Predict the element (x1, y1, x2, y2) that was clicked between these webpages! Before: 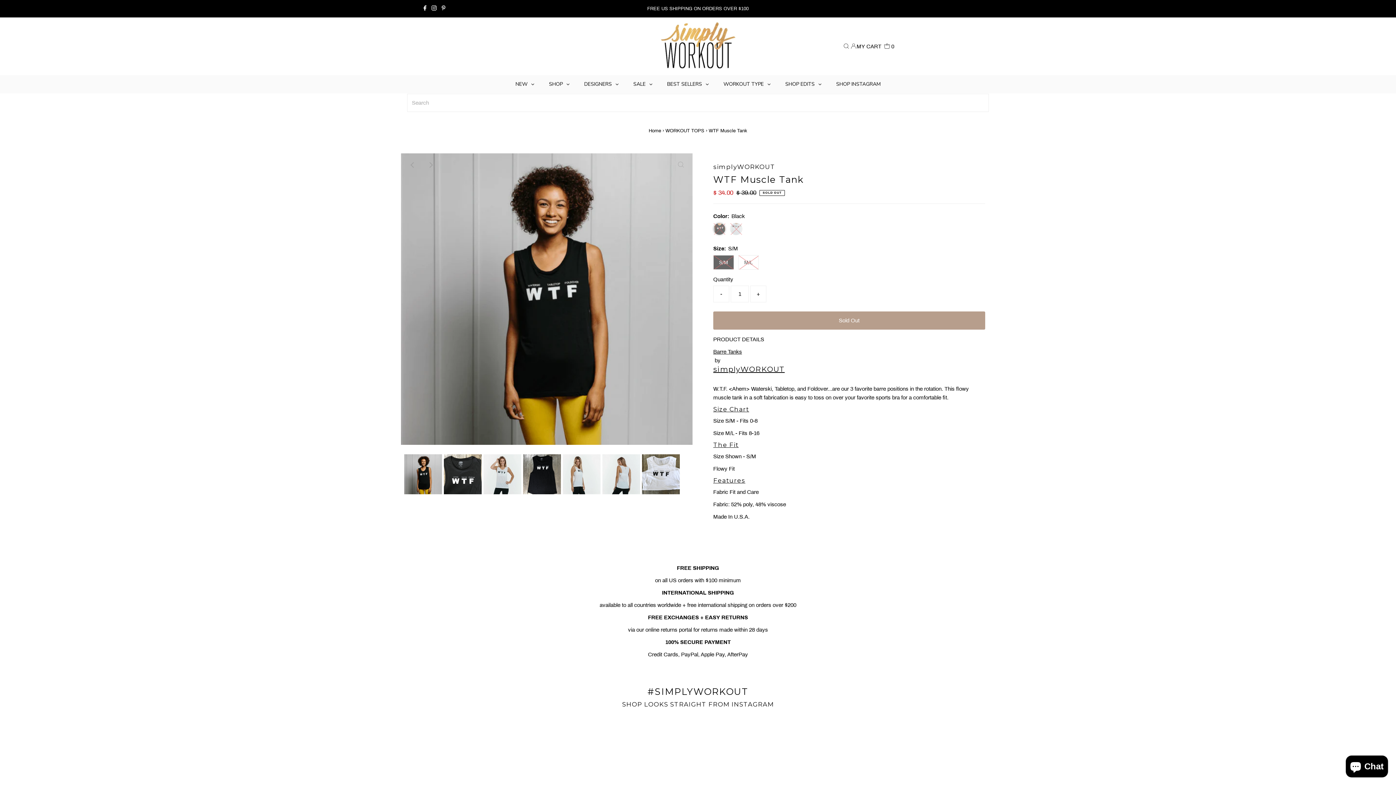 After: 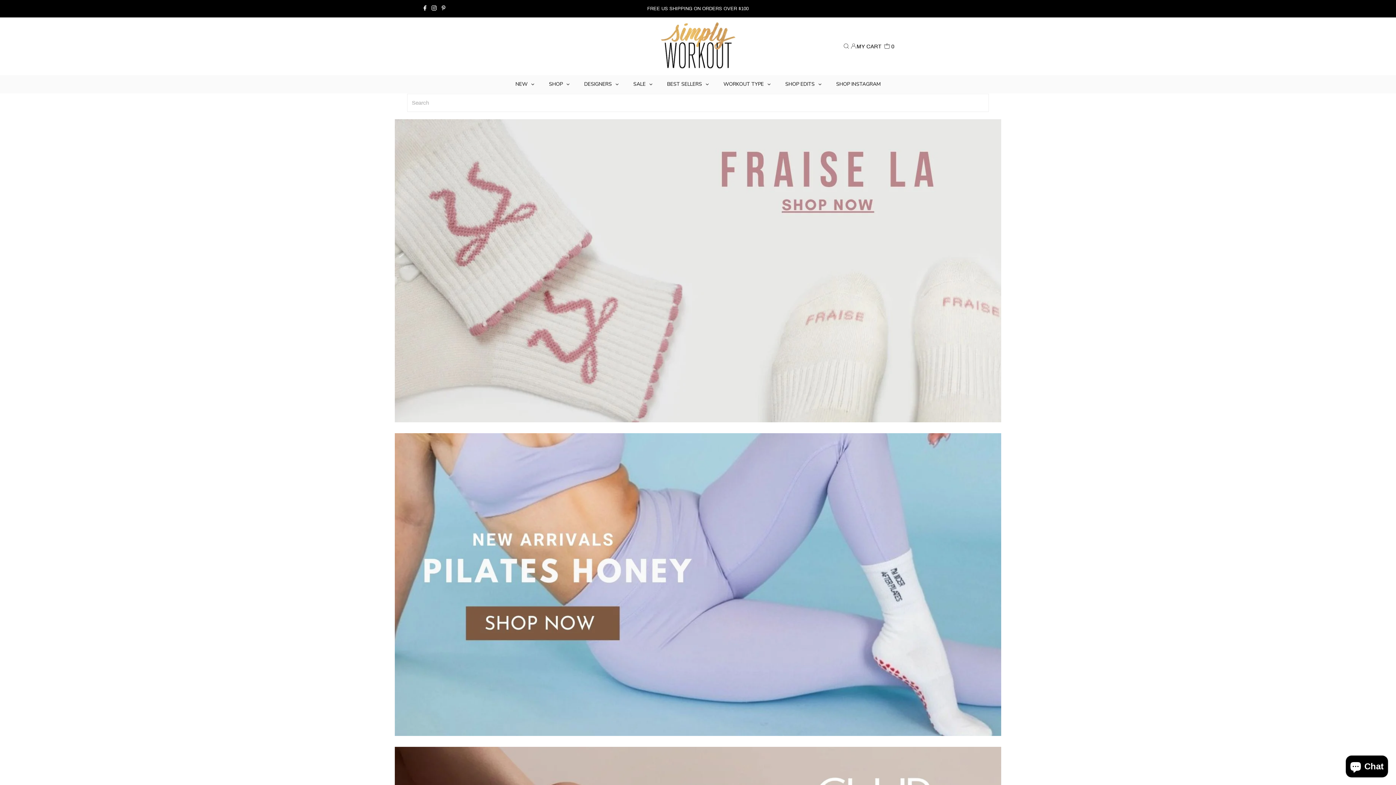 Action: bbox: (713, 365, 784, 373) label: simplyWORKOUT